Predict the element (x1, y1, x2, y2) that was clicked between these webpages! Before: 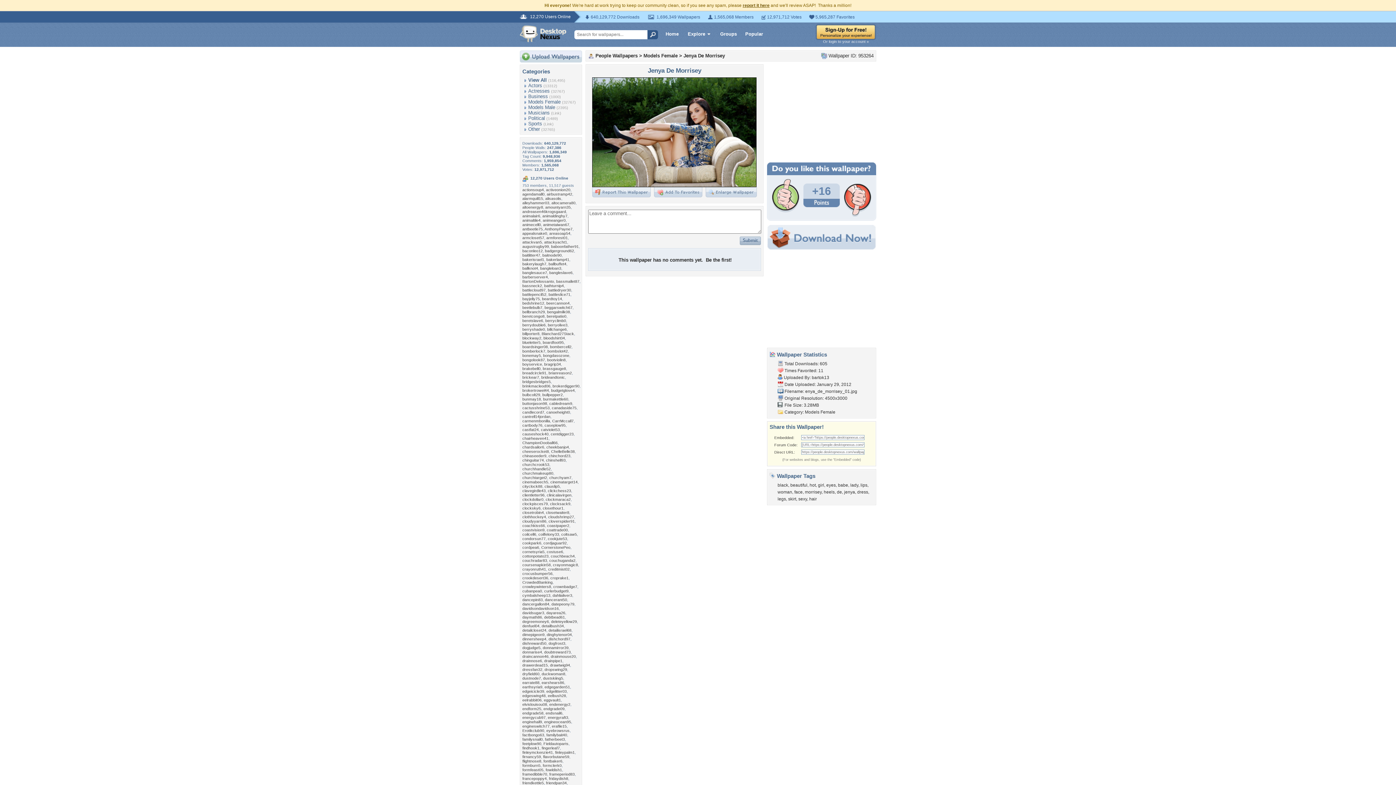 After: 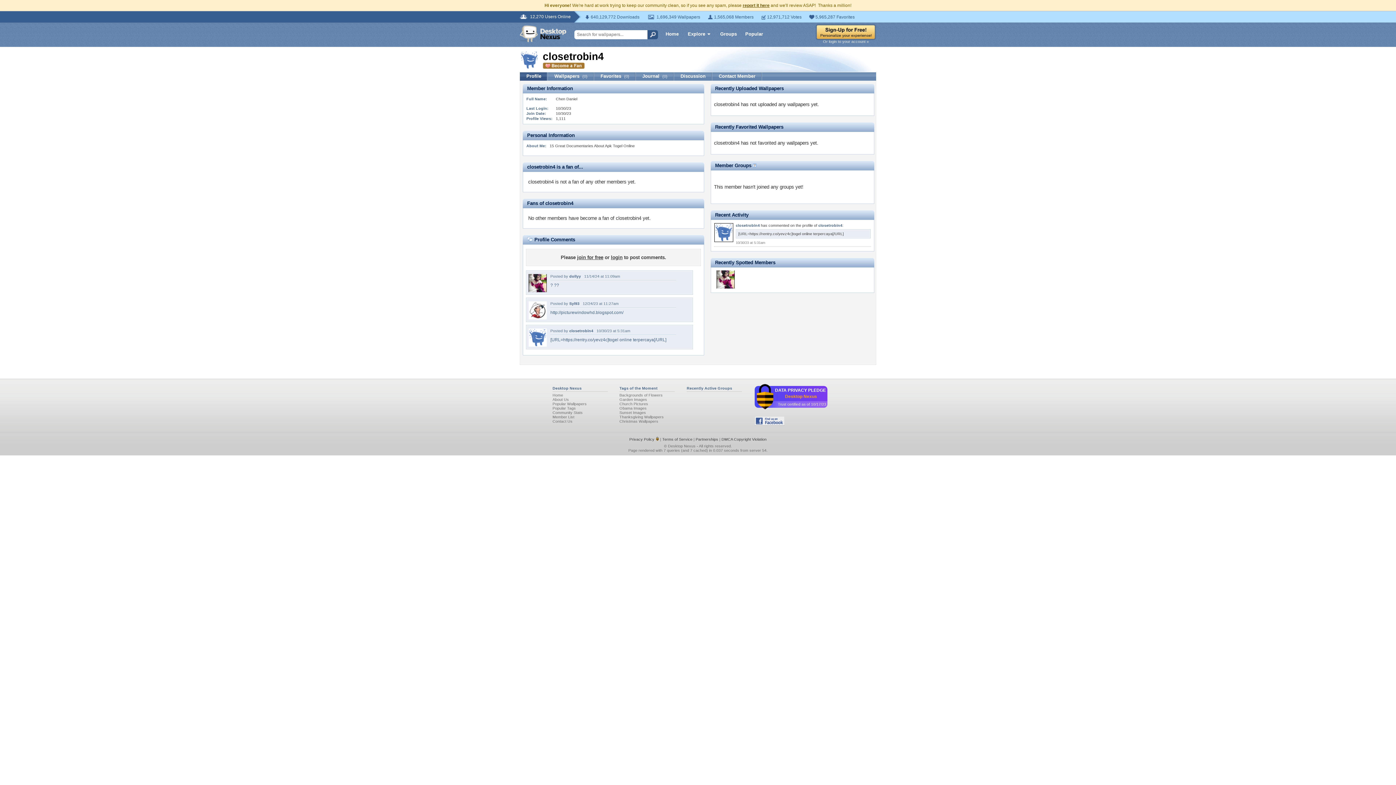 Action: bbox: (522, 510, 544, 514) label: closetrobin4